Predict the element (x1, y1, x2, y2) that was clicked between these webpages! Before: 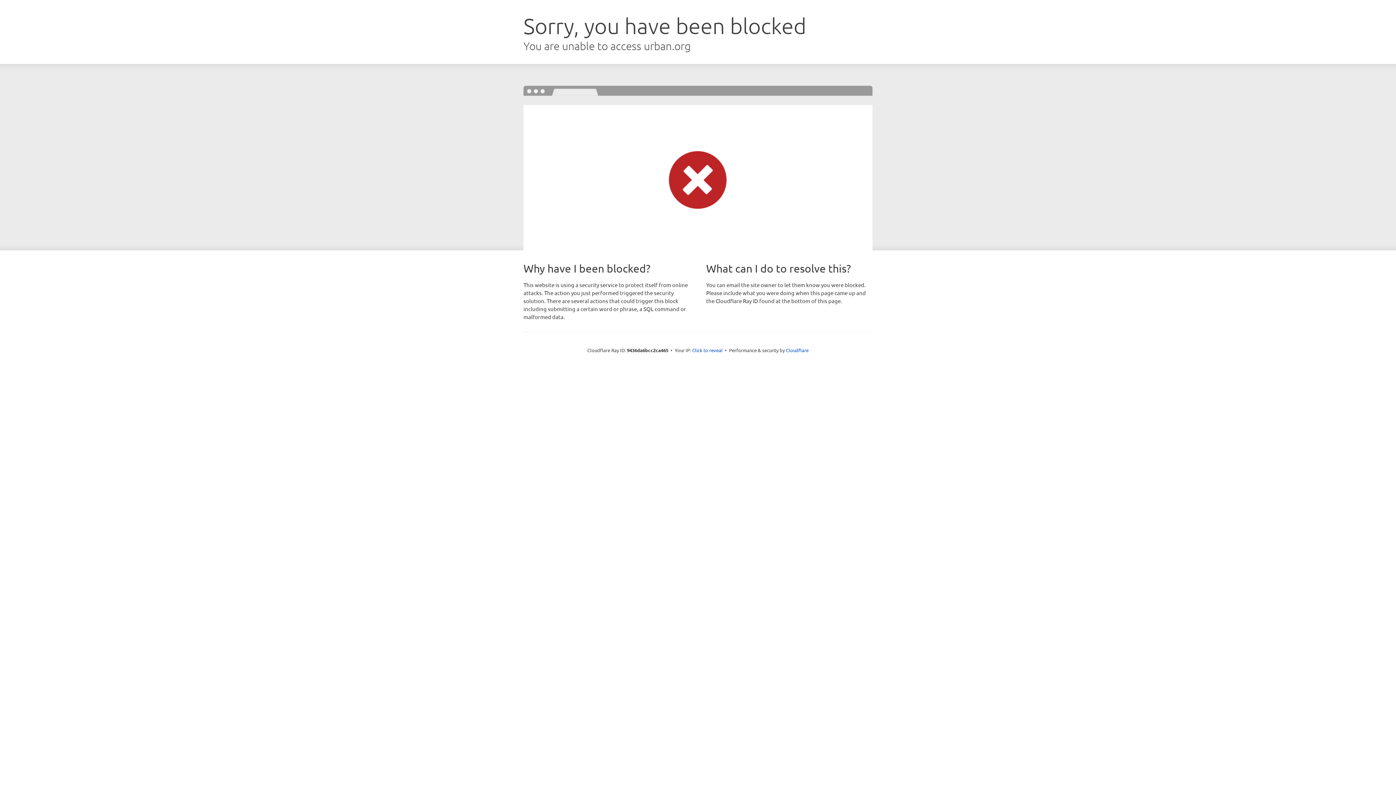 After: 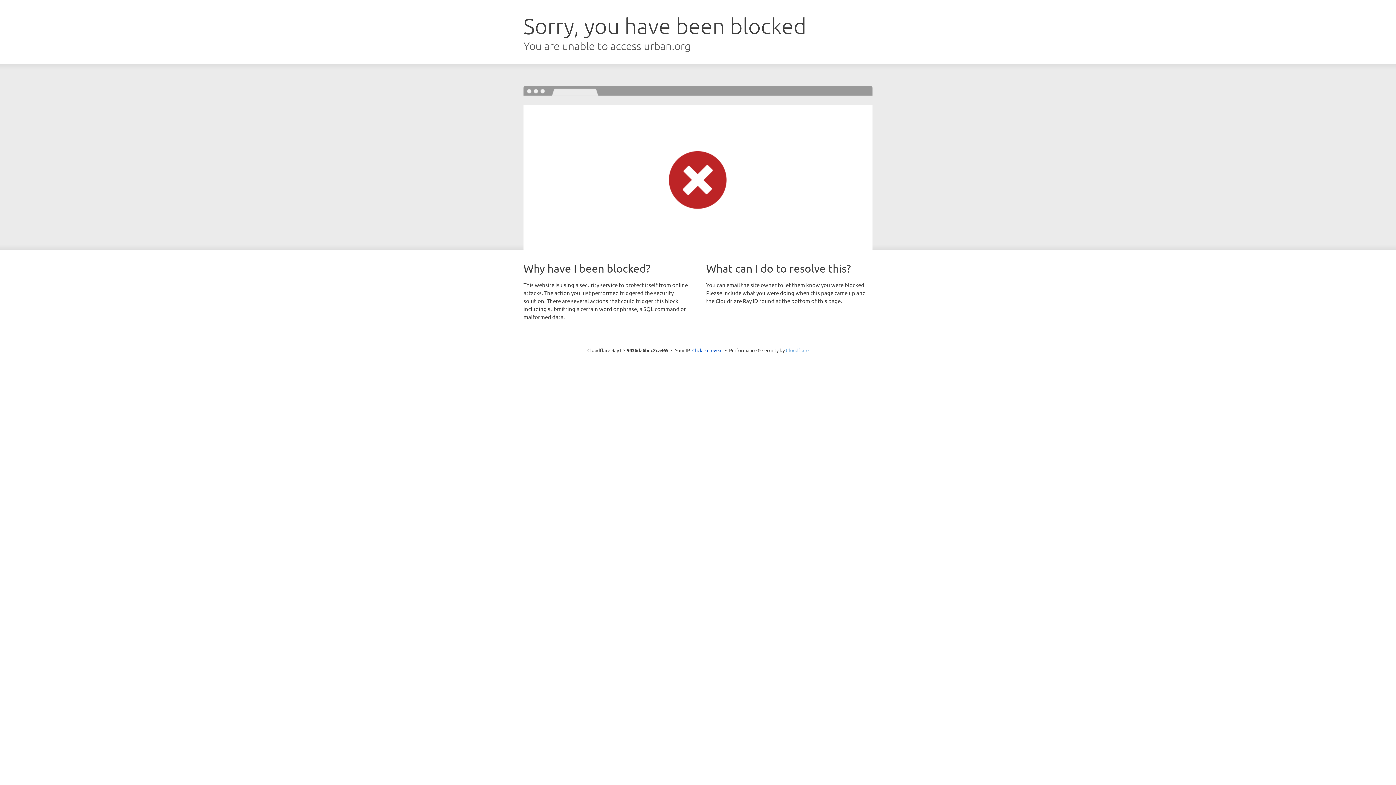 Action: bbox: (786, 347, 808, 353) label: Cloudflare